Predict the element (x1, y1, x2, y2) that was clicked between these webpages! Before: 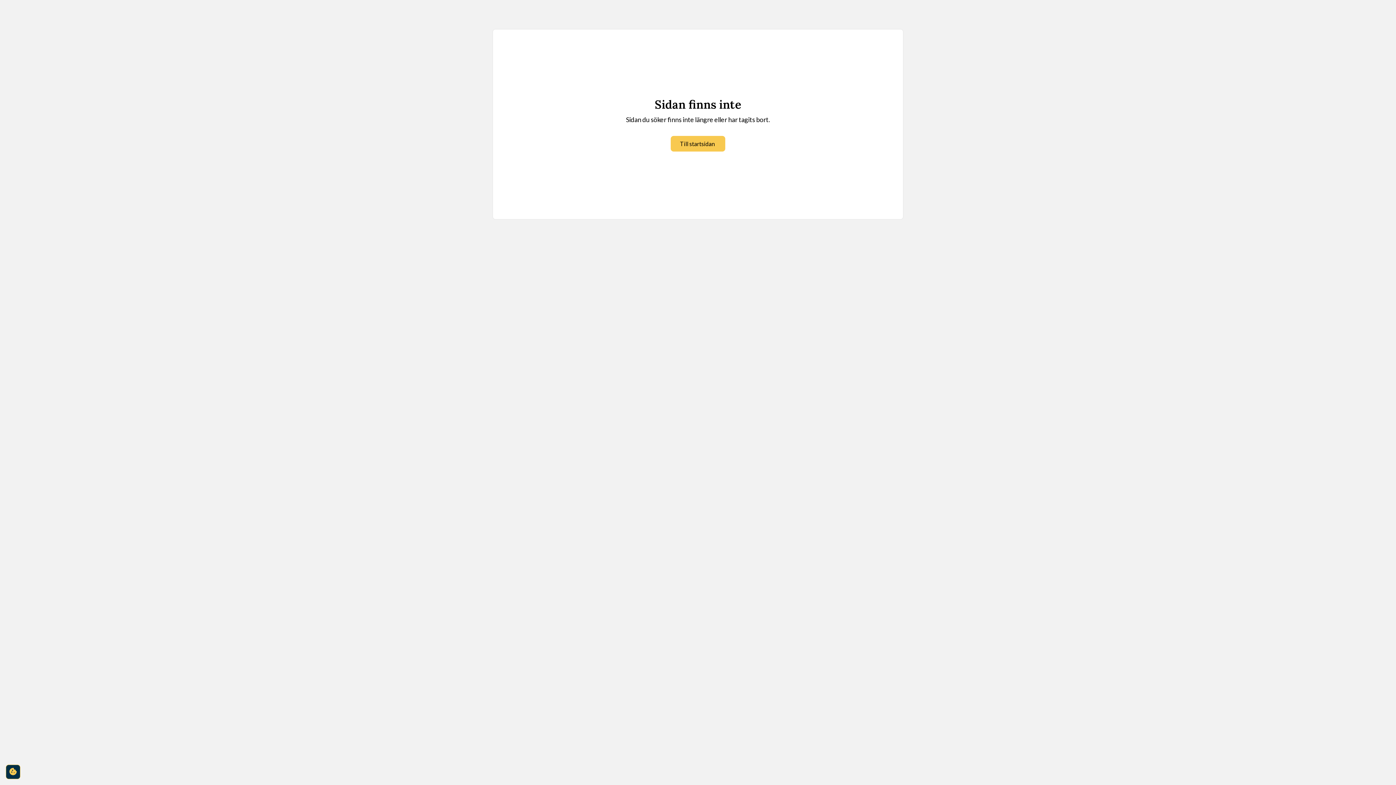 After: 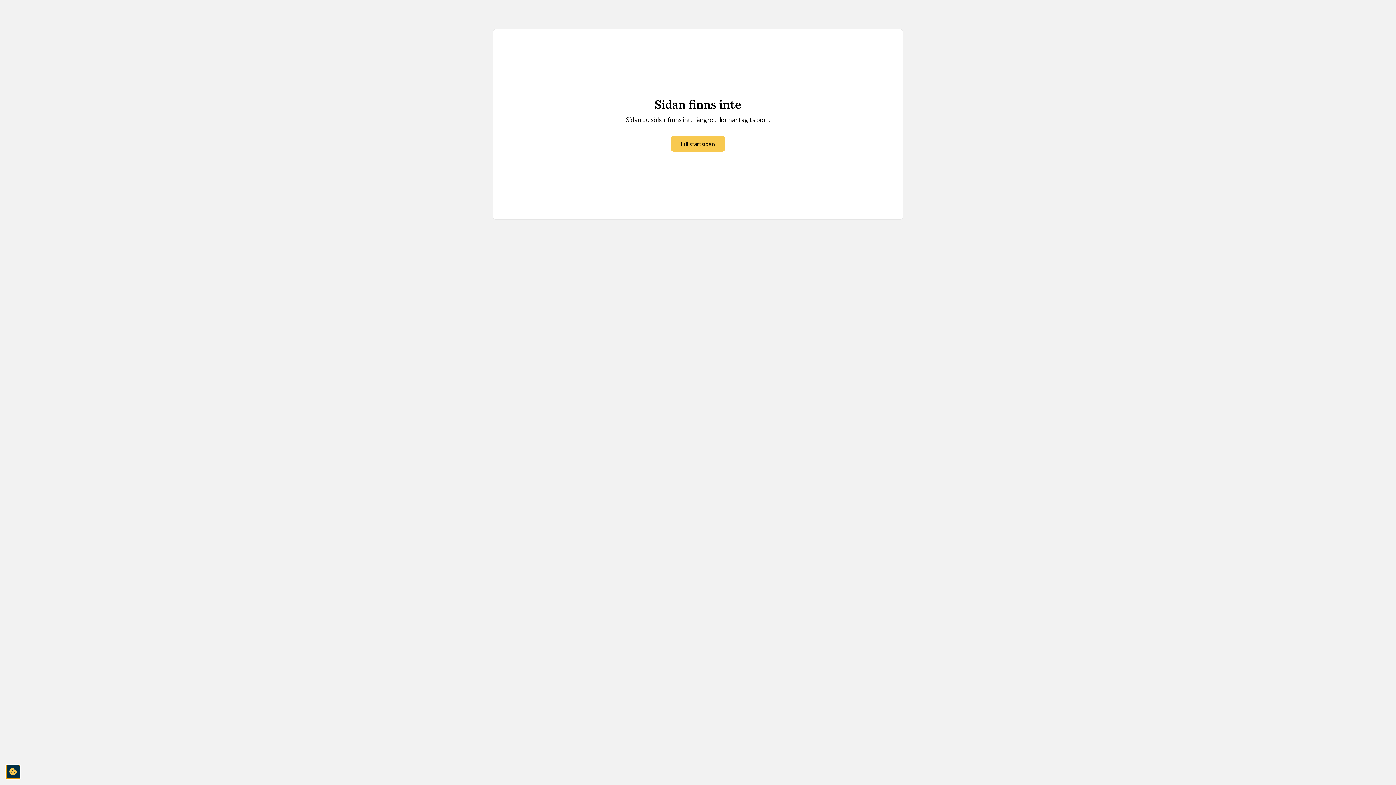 Action: label: cookie-consent-settings bbox: (5, 765, 20, 779)